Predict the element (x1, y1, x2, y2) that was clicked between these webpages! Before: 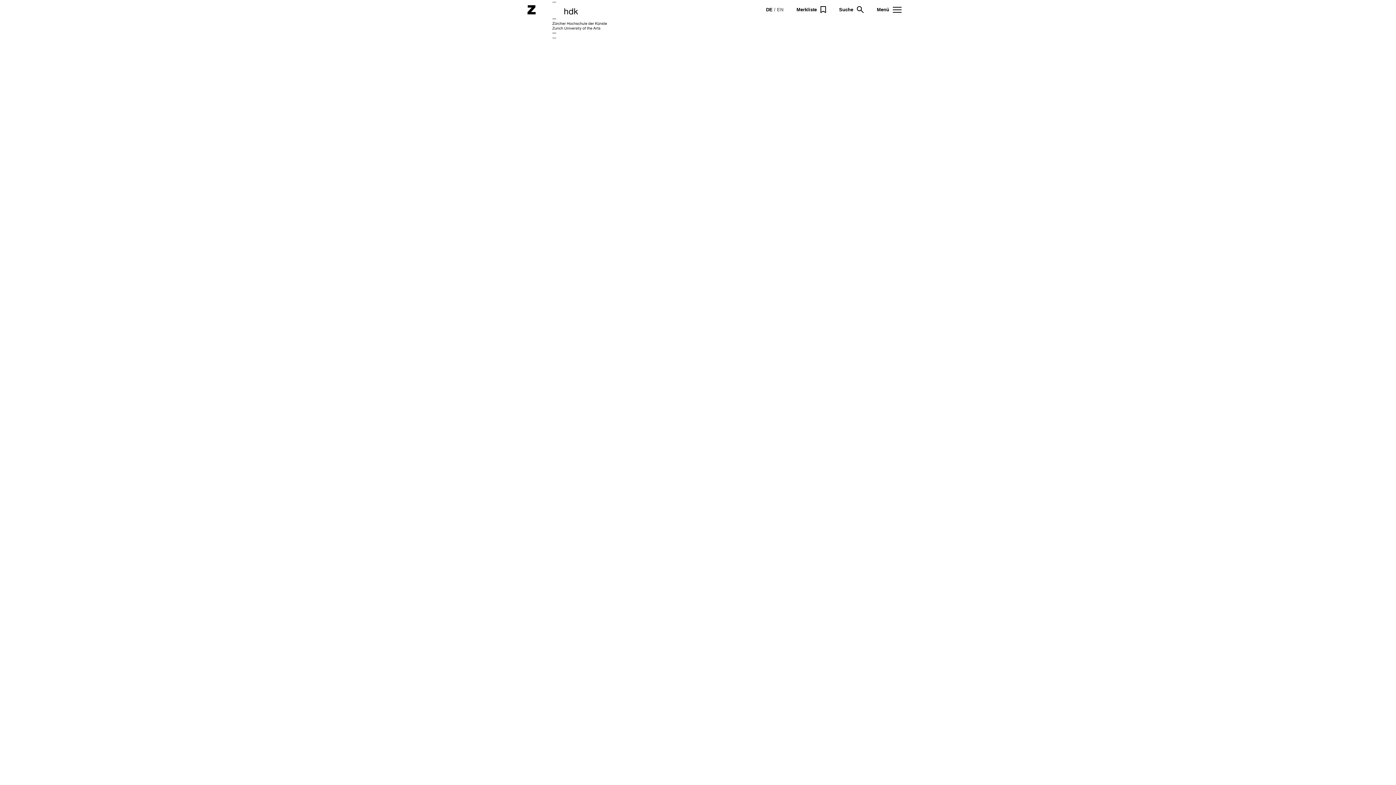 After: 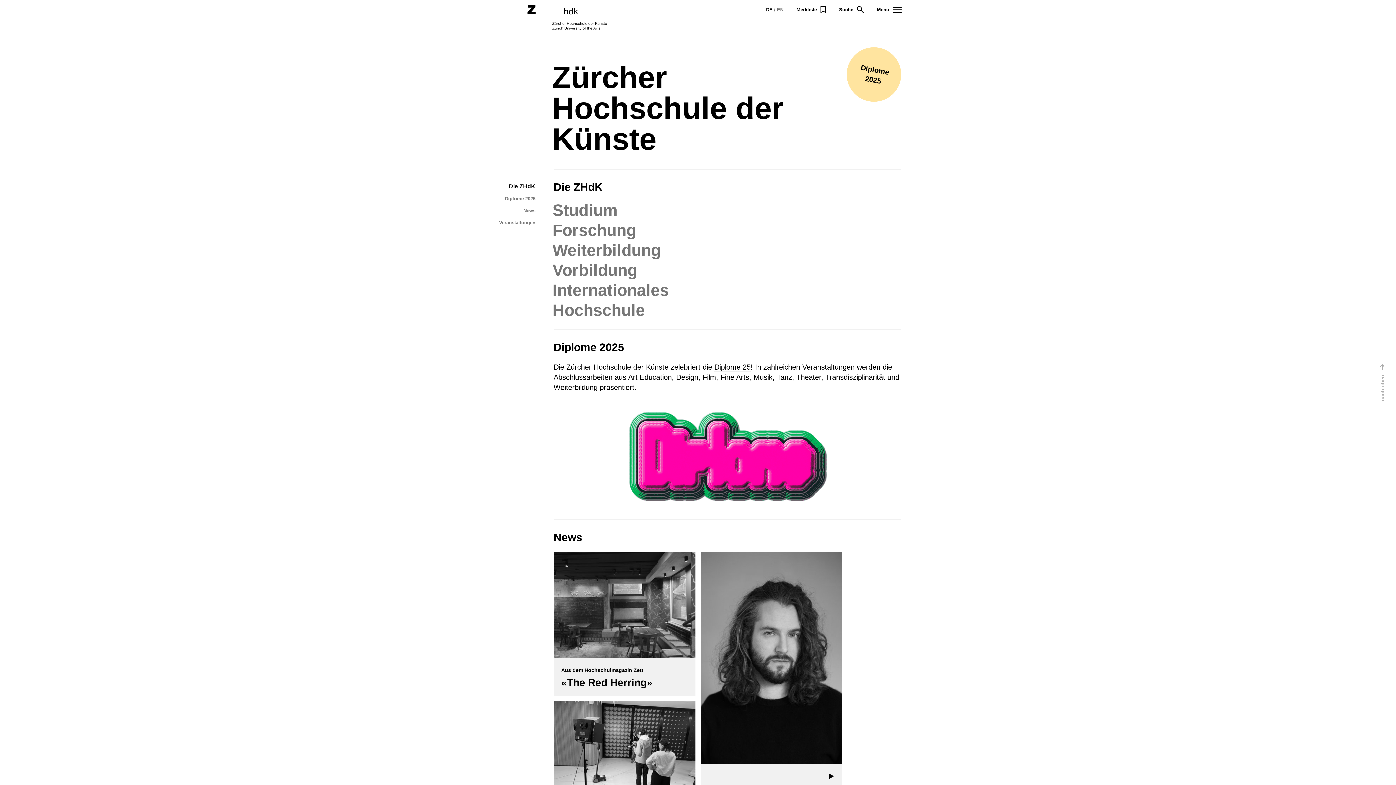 Action: bbox: (527, 1, 607, 38)